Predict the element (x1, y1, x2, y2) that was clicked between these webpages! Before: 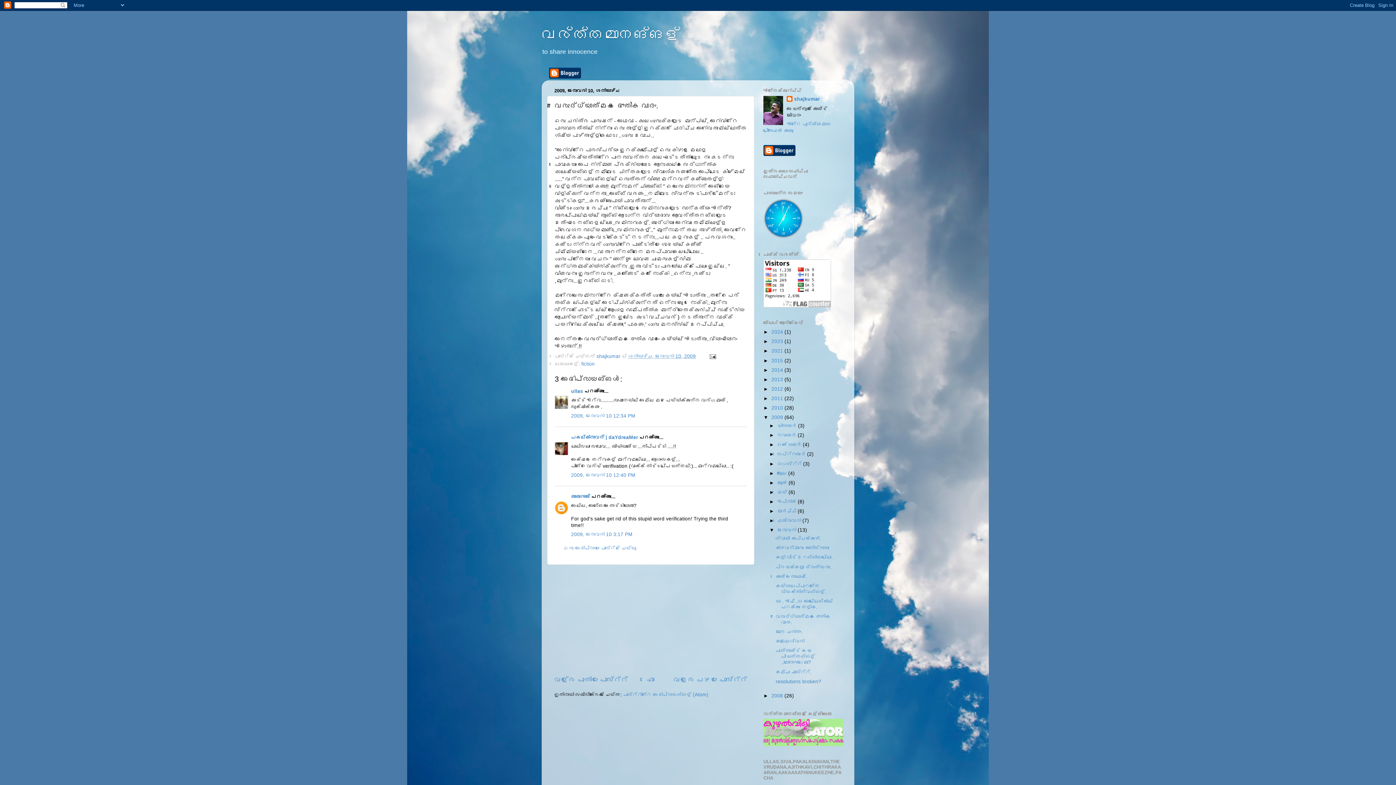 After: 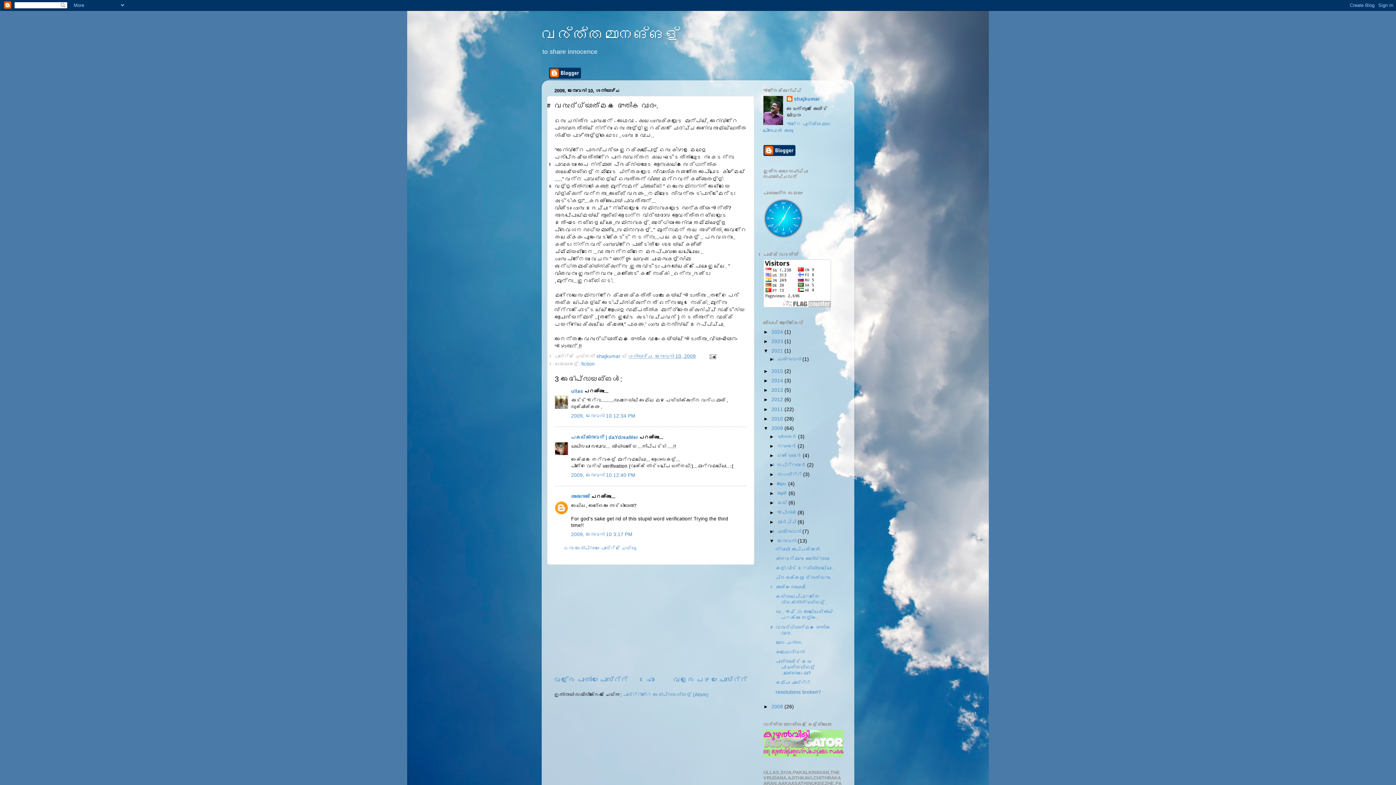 Action: label: ►   bbox: (763, 348, 771, 353)